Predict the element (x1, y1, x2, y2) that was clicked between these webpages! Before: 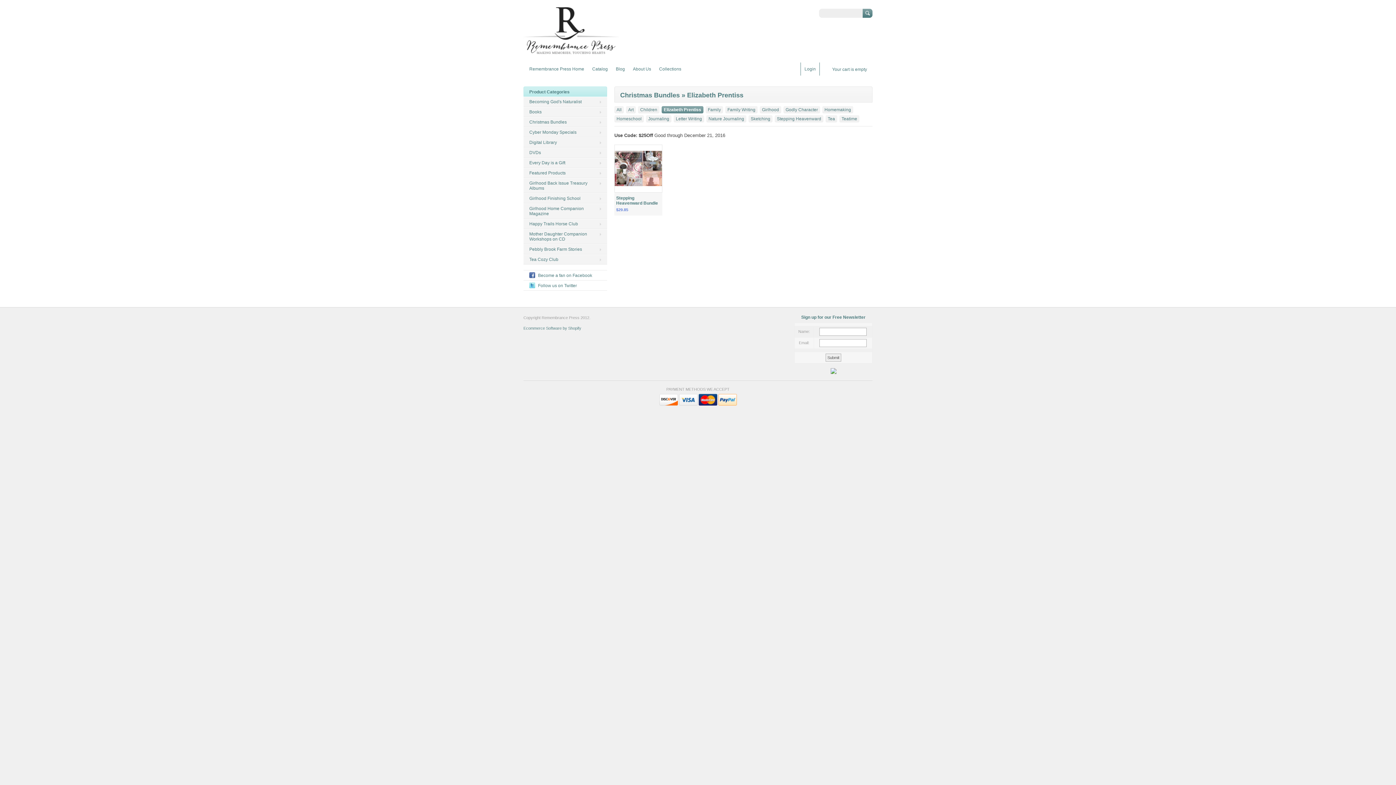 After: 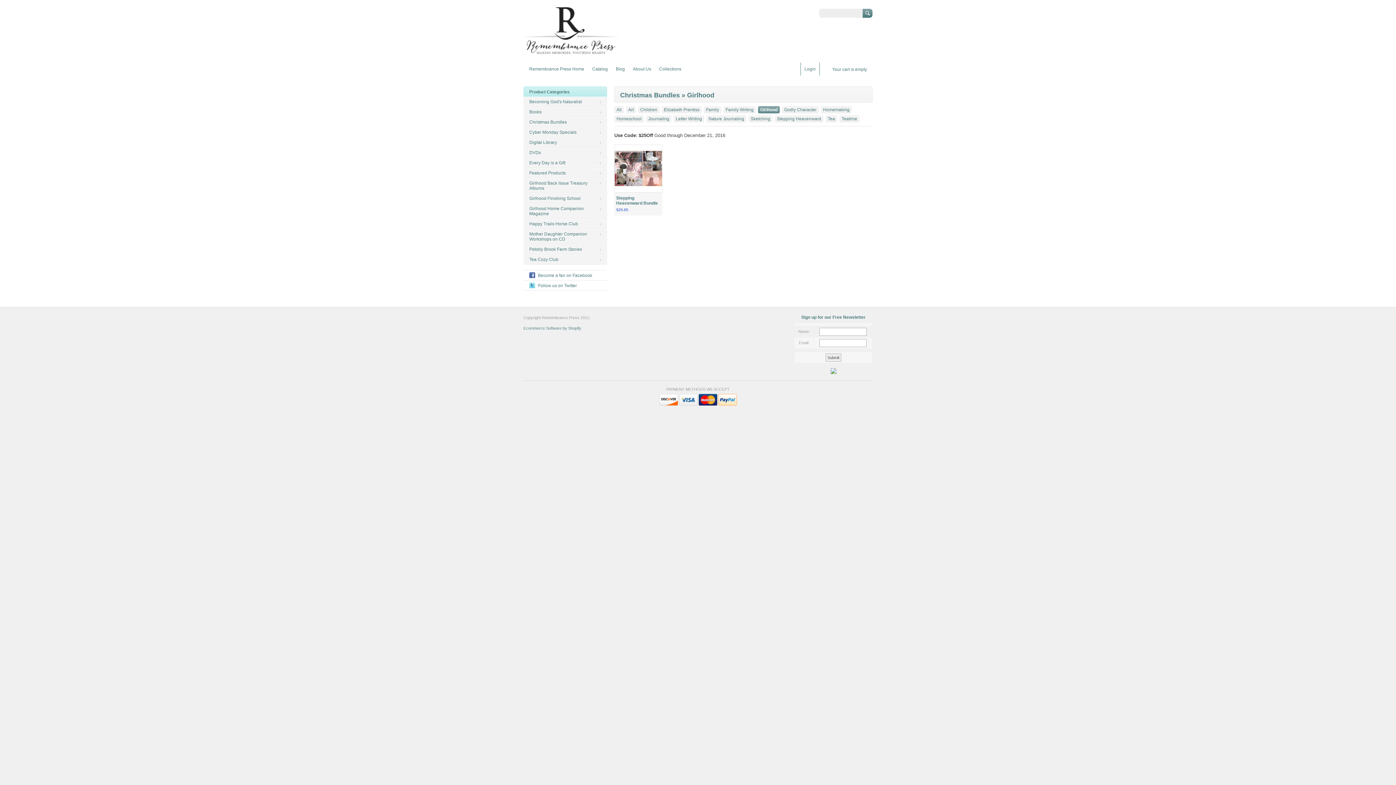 Action: label: Girlhood bbox: (760, 106, 781, 113)